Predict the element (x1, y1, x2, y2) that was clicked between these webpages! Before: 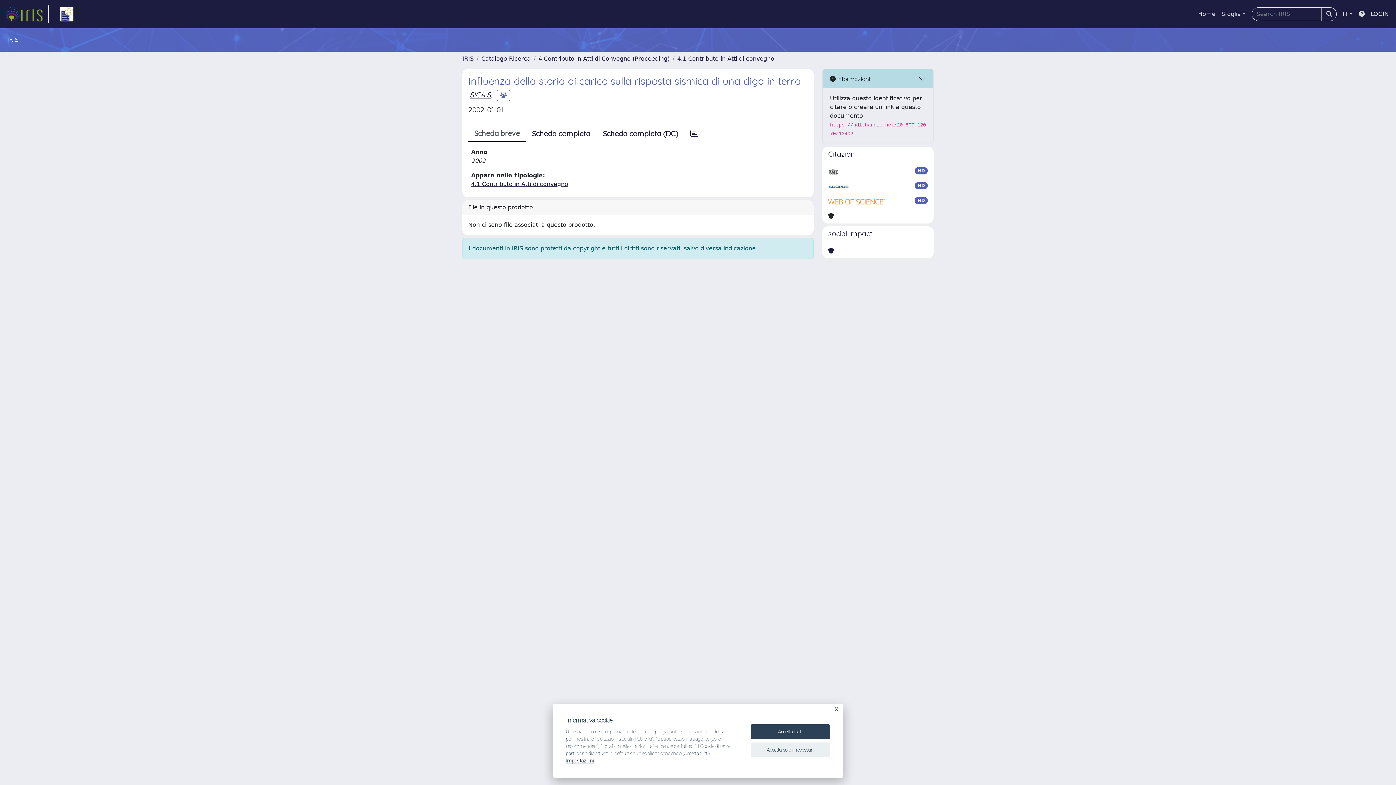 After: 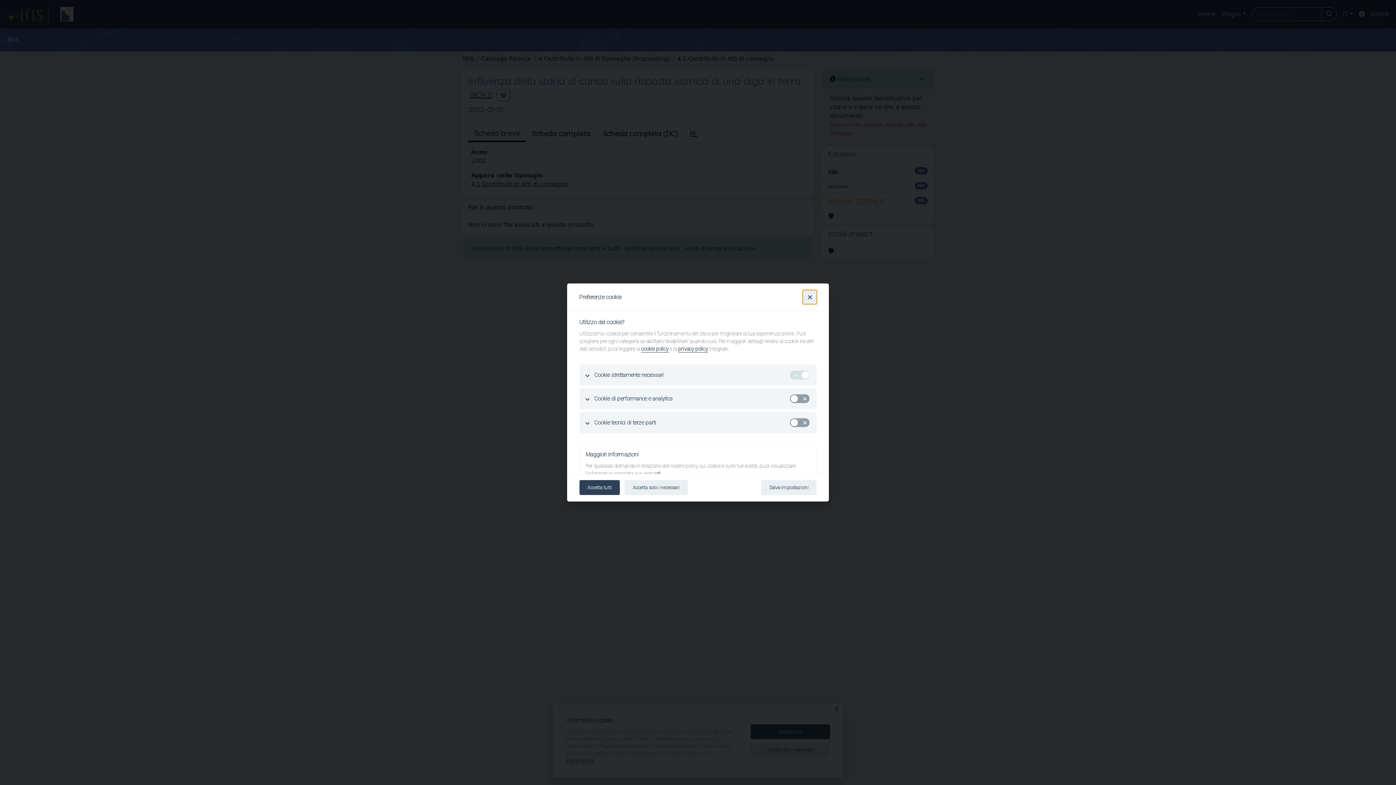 Action: bbox: (566, 758, 594, 764) label: Impostazioni